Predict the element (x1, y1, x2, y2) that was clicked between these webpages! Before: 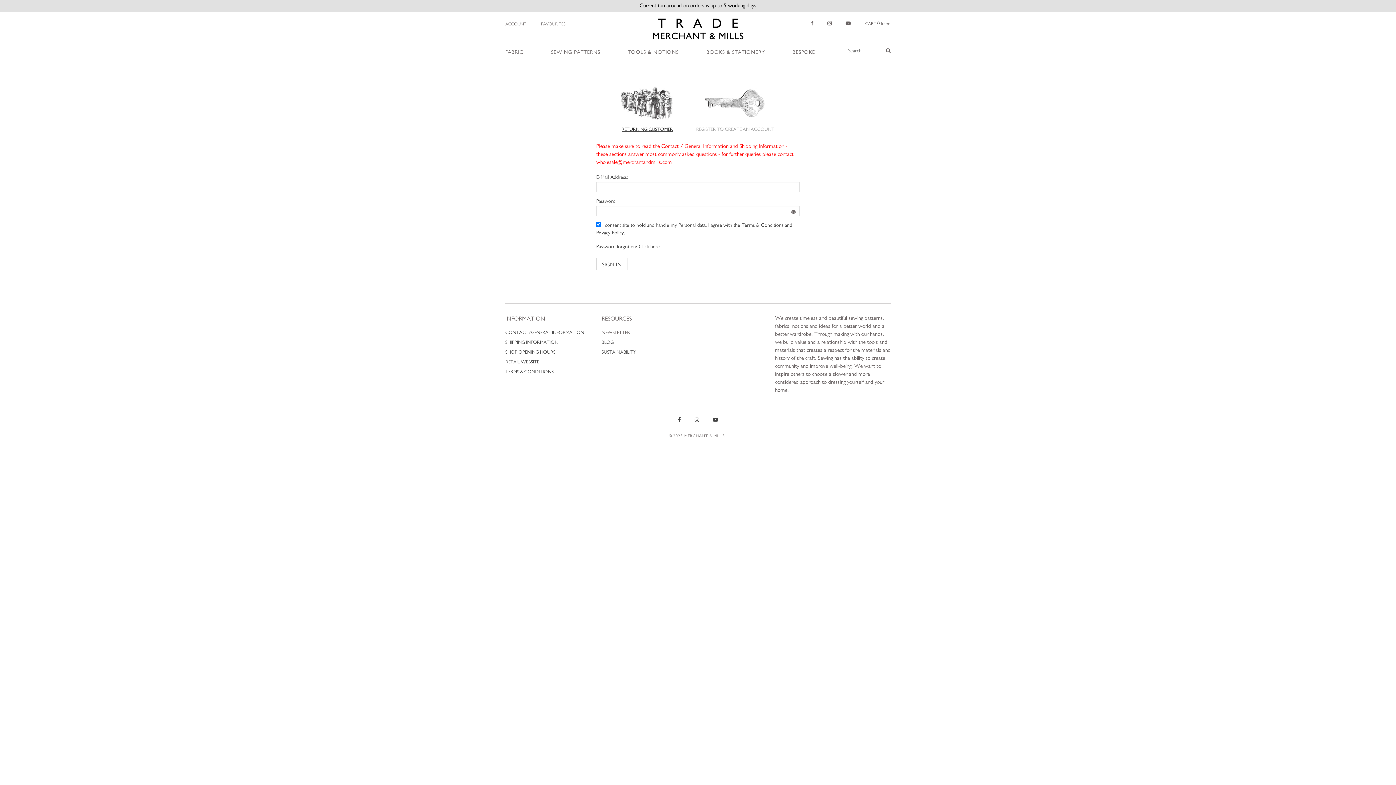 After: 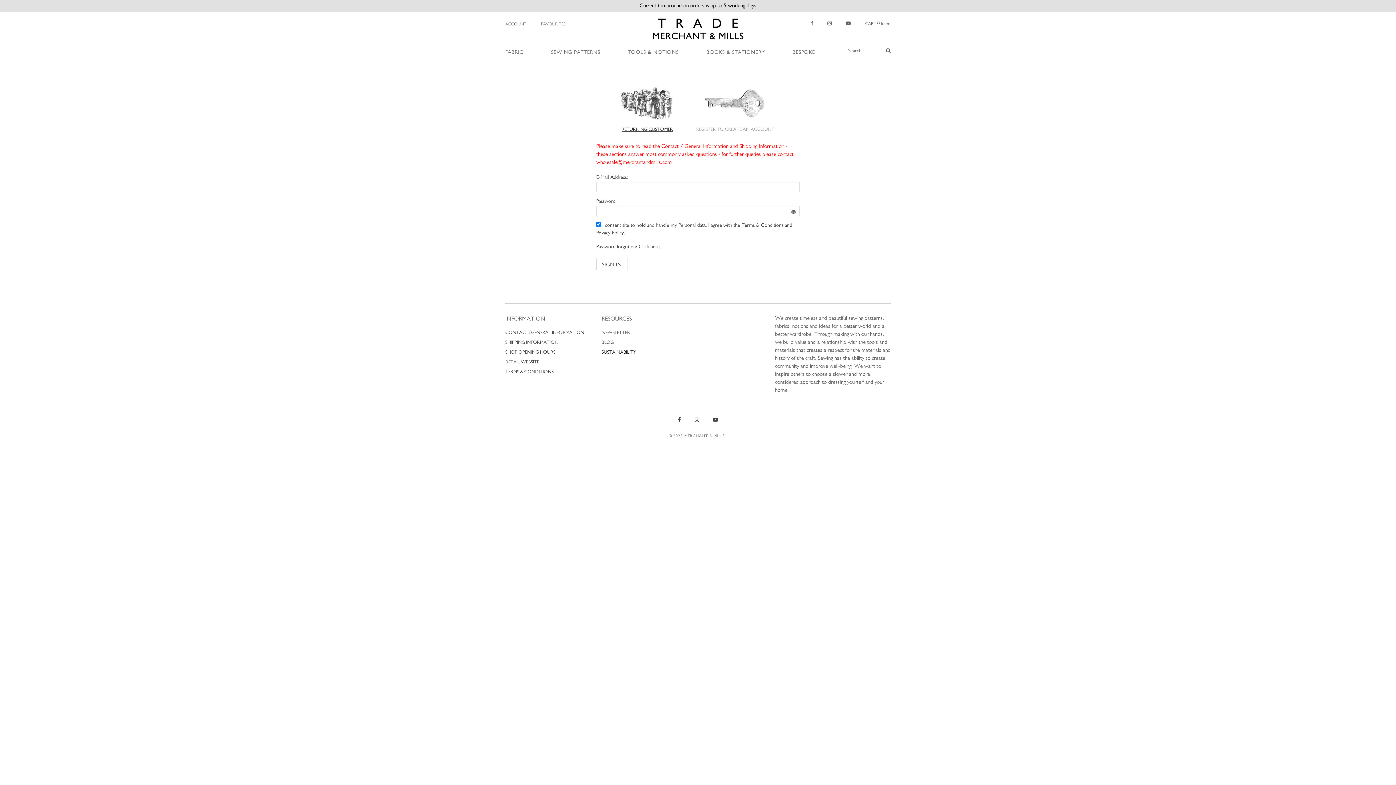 Action: bbox: (601, 349, 636, 356) label: SUSTAINABILITY